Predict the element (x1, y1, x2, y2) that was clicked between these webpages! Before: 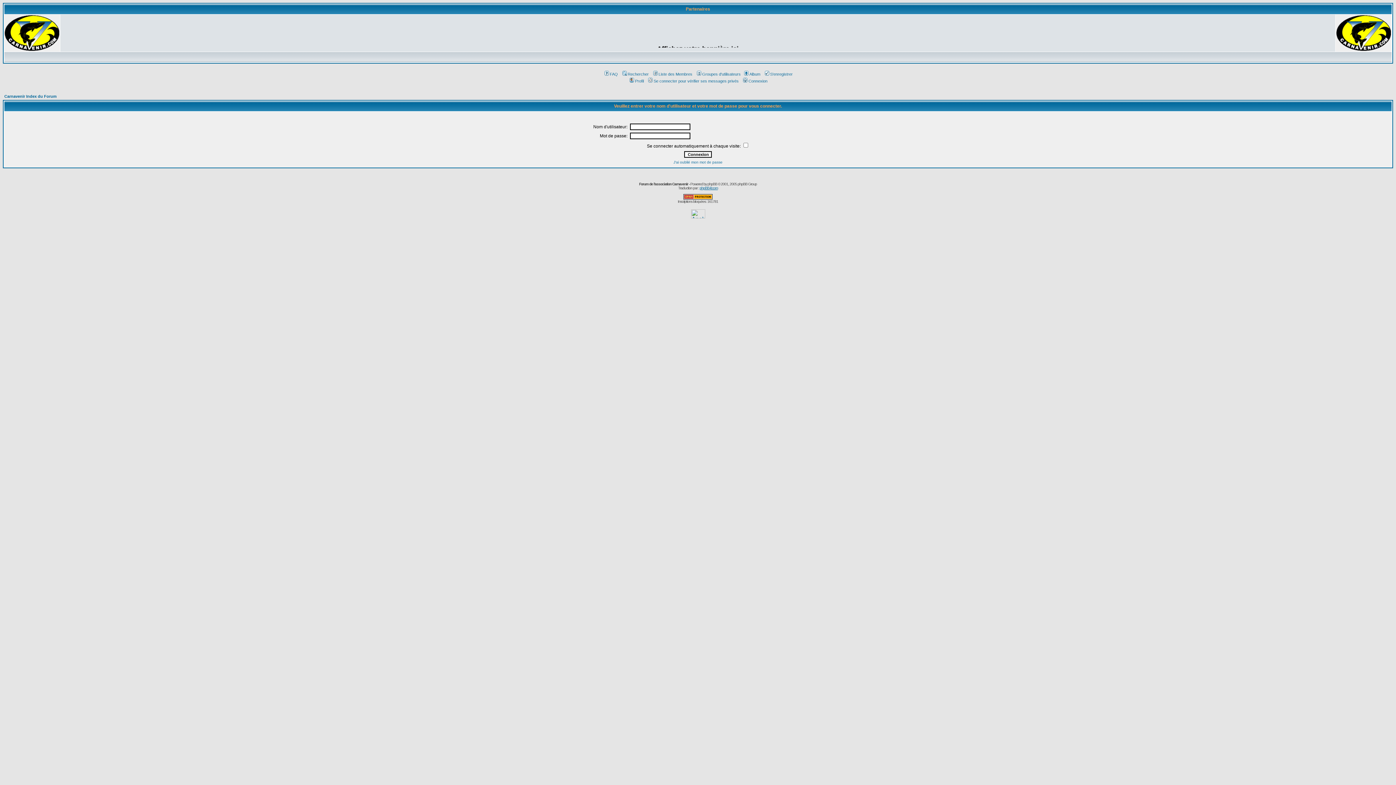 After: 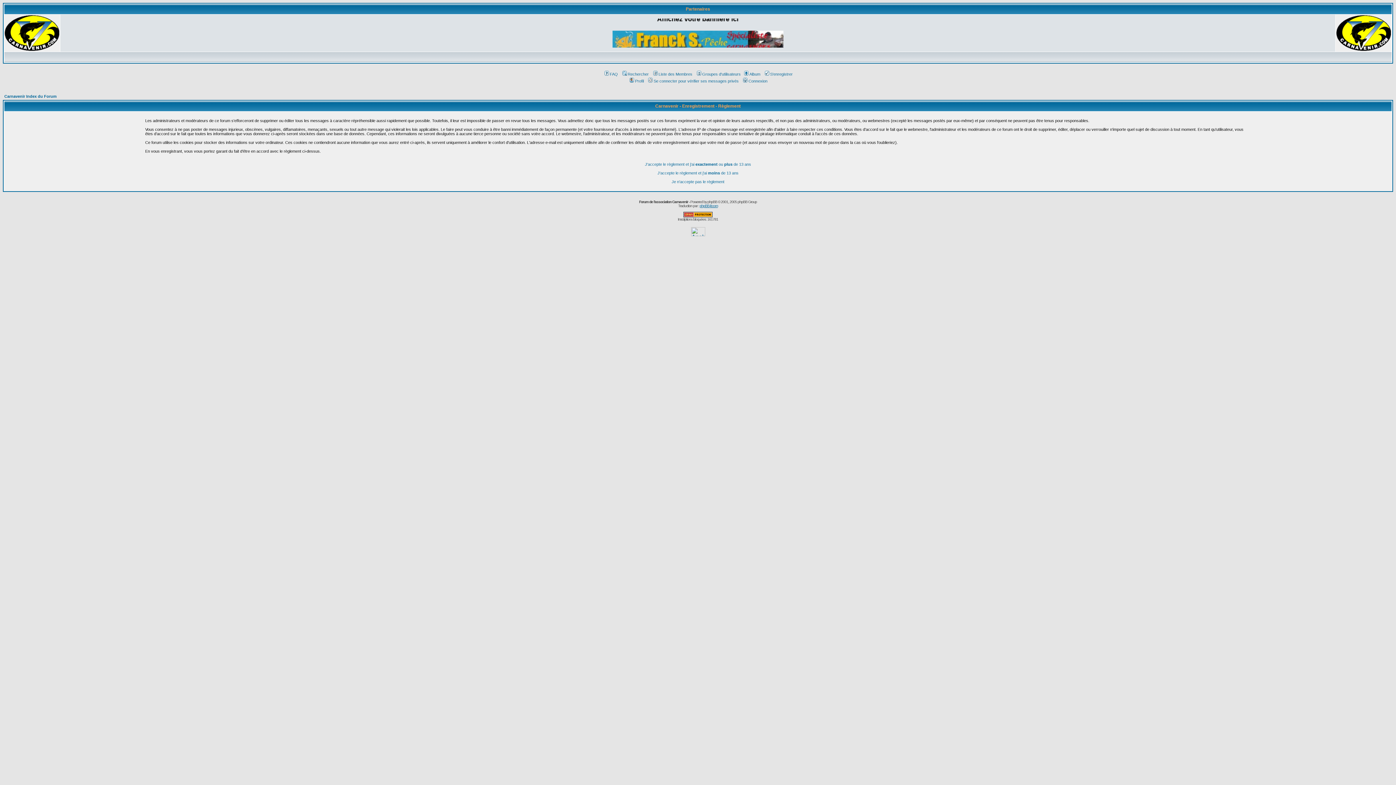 Action: bbox: (763, 72, 792, 76) label: S'enregistrer